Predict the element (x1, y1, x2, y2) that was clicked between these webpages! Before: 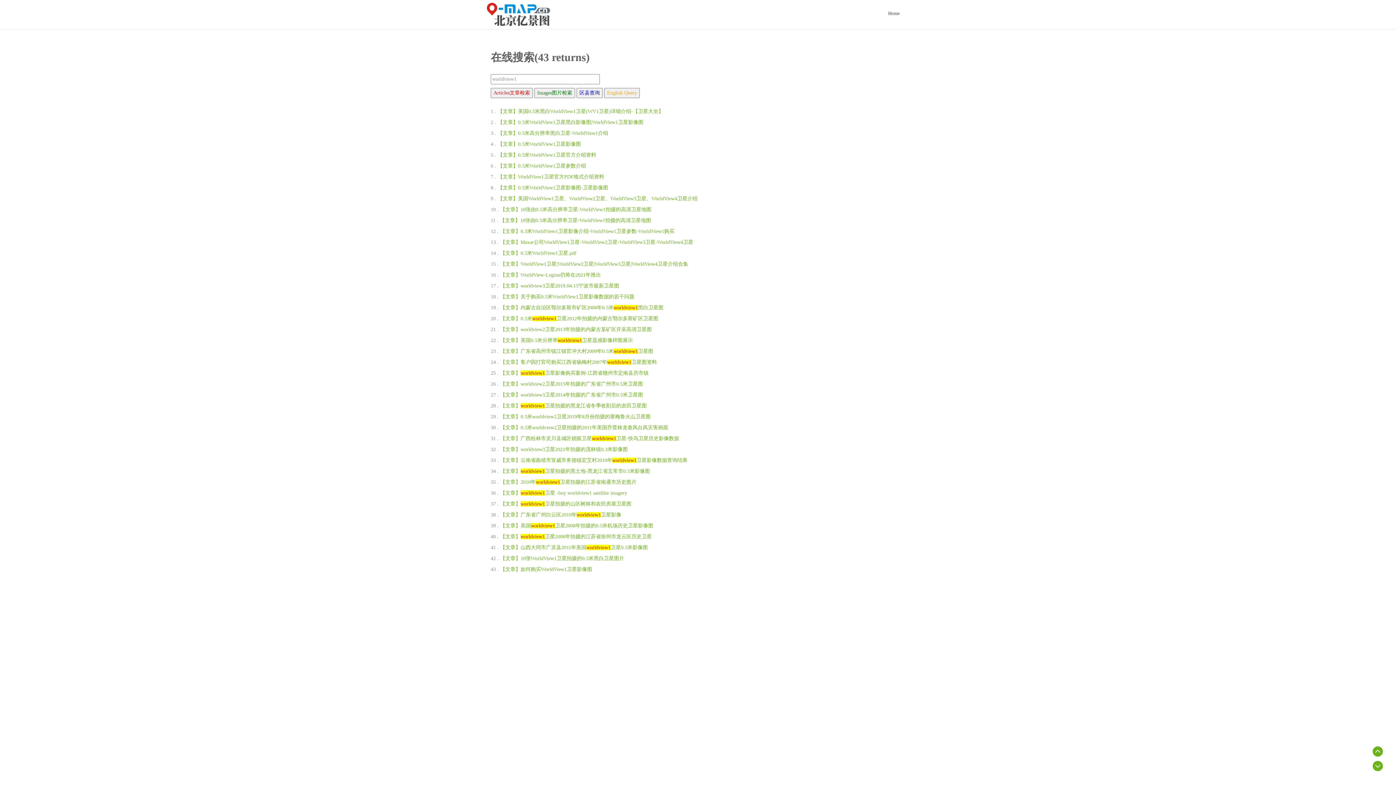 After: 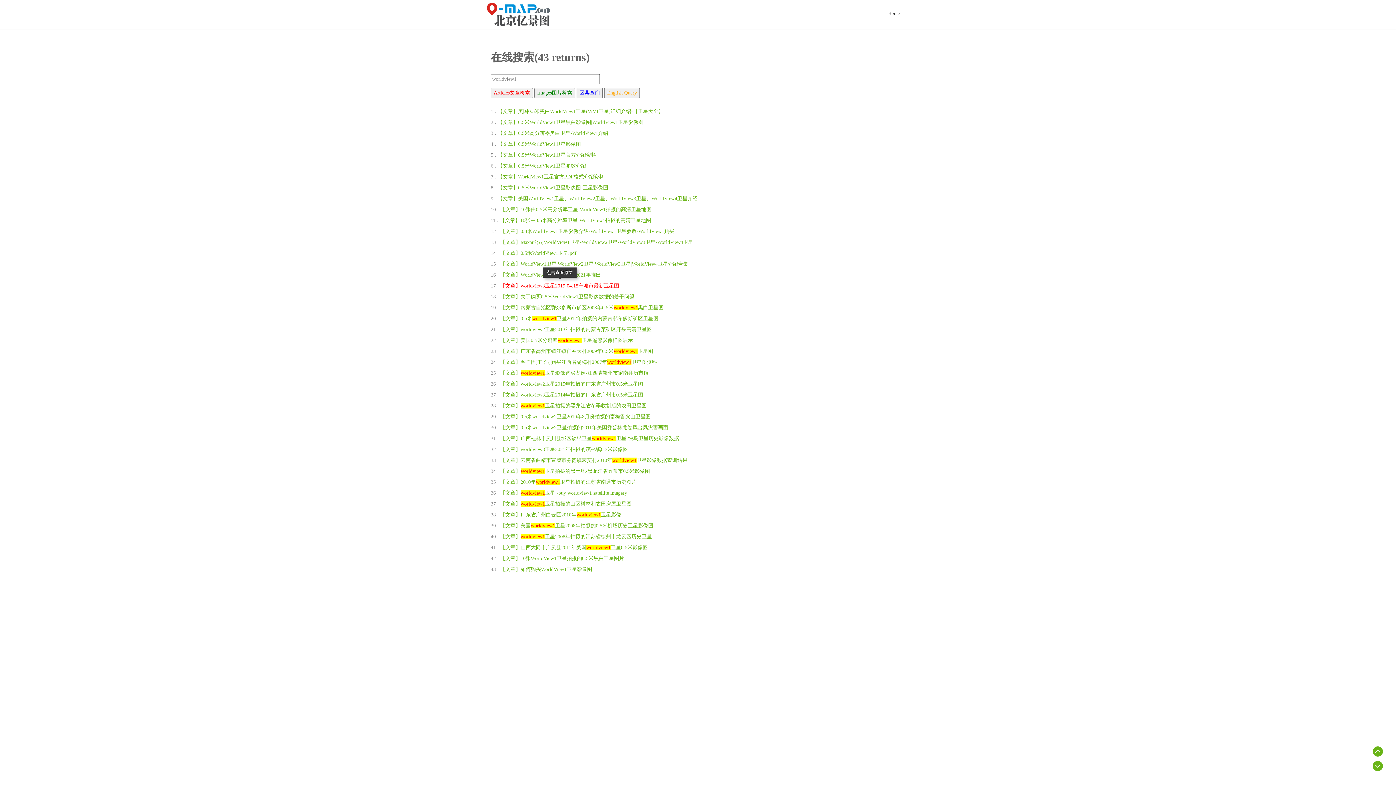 Action: bbox: (500, 280, 619, 291) label: 【文章】worldview3卫星2019.04.15宁波市最新卫星图